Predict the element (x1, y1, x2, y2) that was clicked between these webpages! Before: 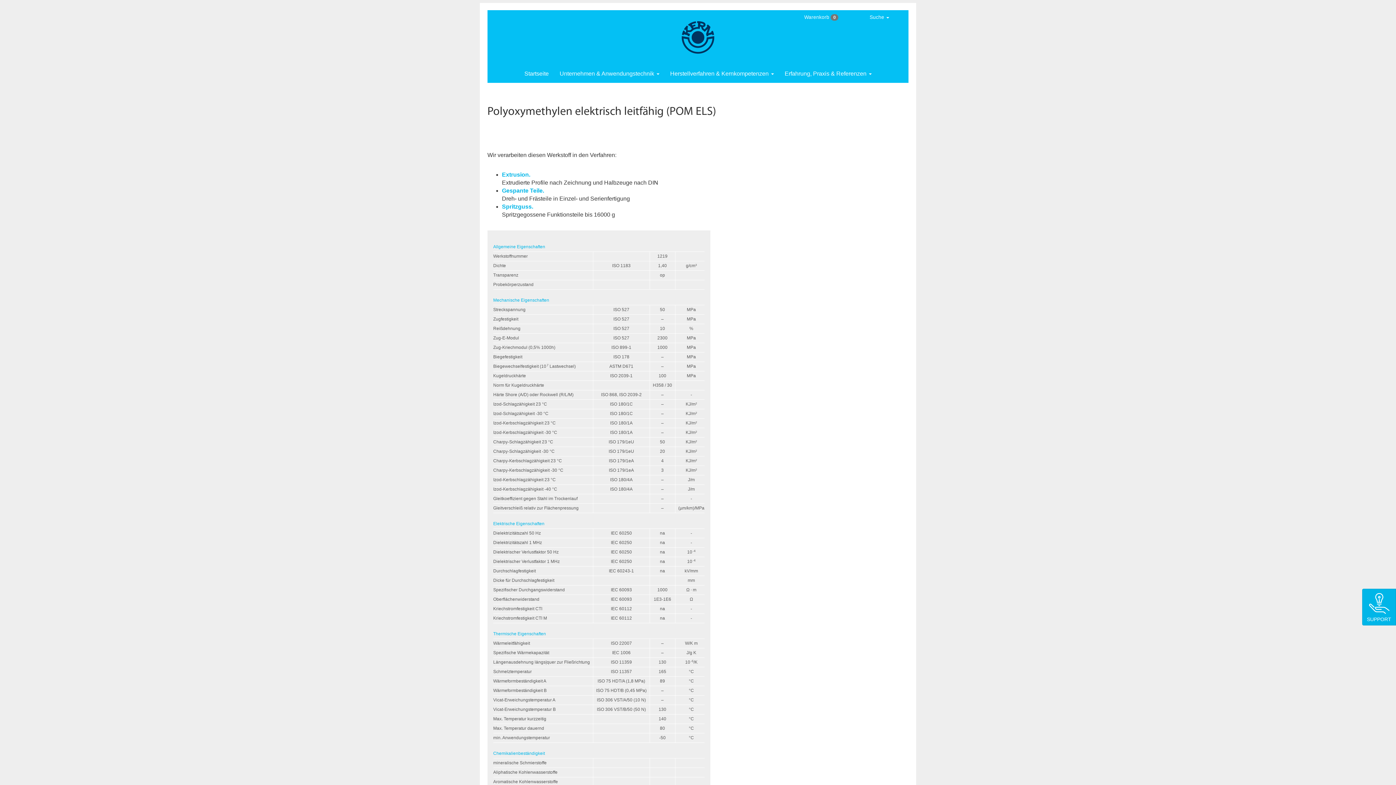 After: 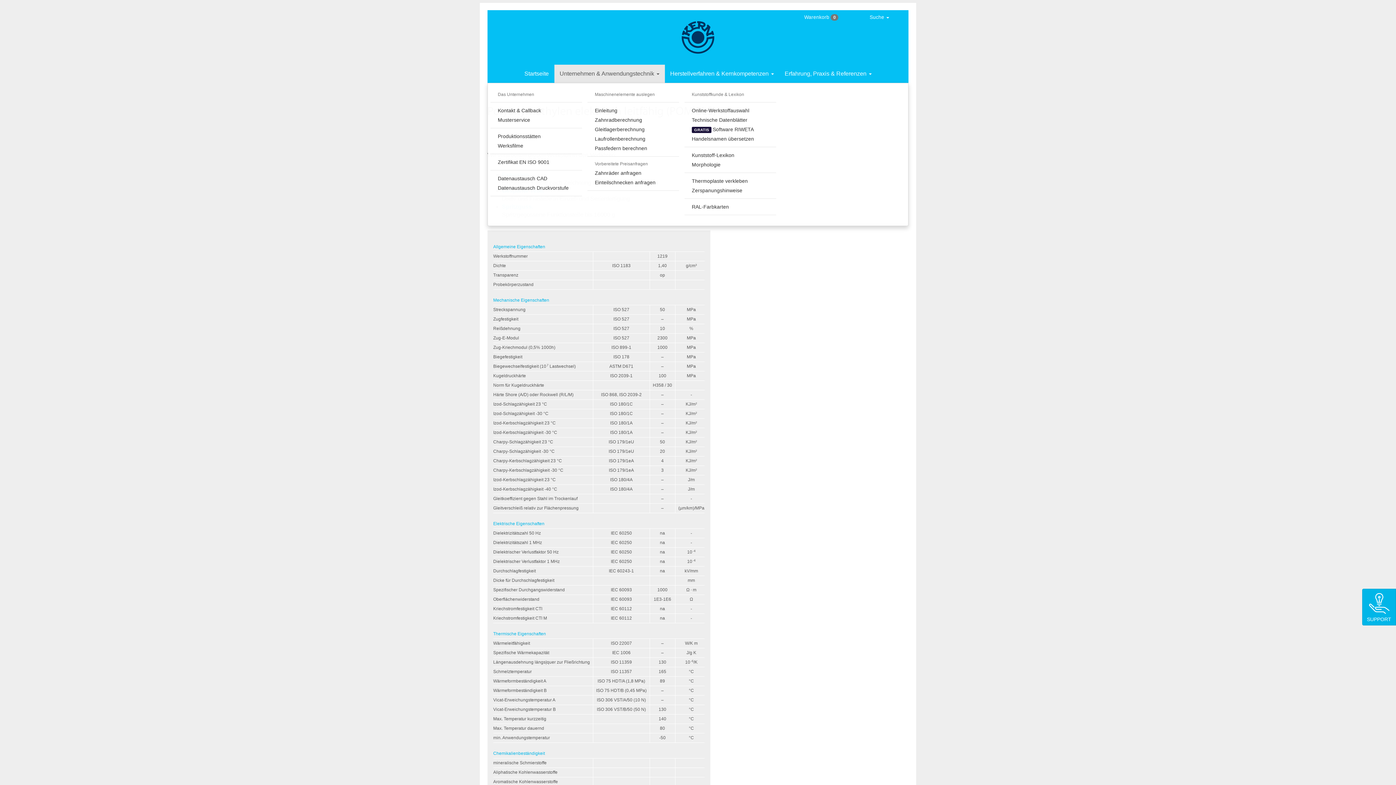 Action: label: Unternehmen & Anwendungstechnik  bbox: (554, 64, 664, 83)